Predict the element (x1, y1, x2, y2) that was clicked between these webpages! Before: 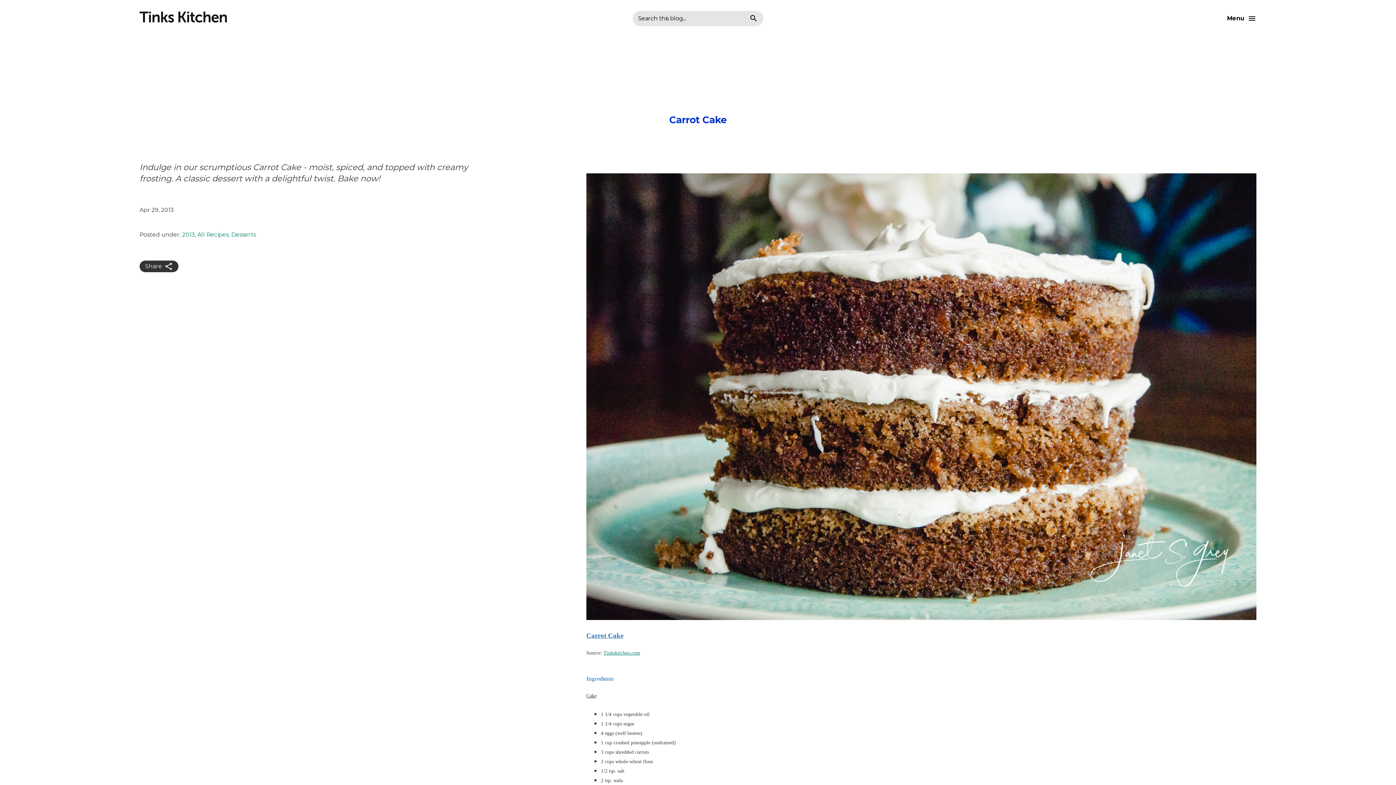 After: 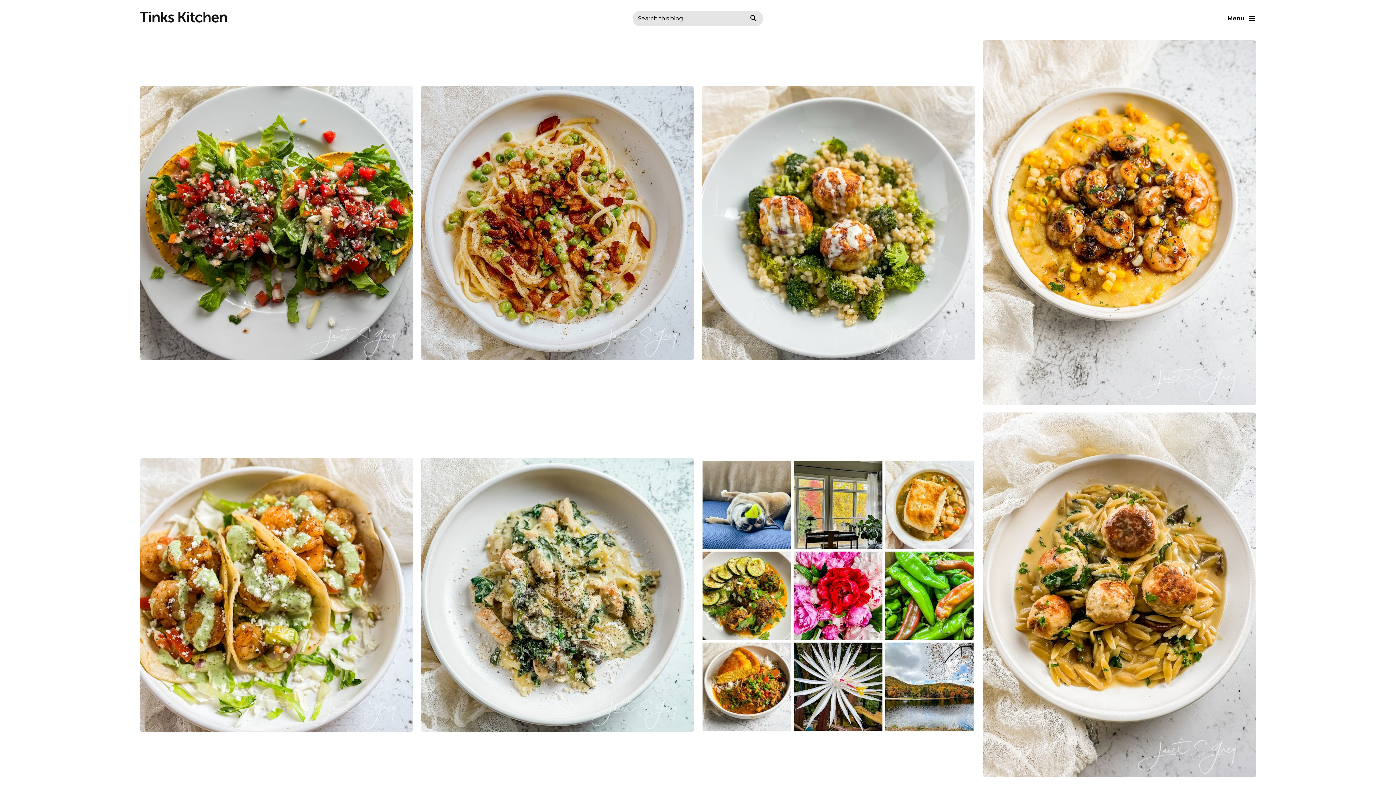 Action: bbox: (139, 14, 226, 24)